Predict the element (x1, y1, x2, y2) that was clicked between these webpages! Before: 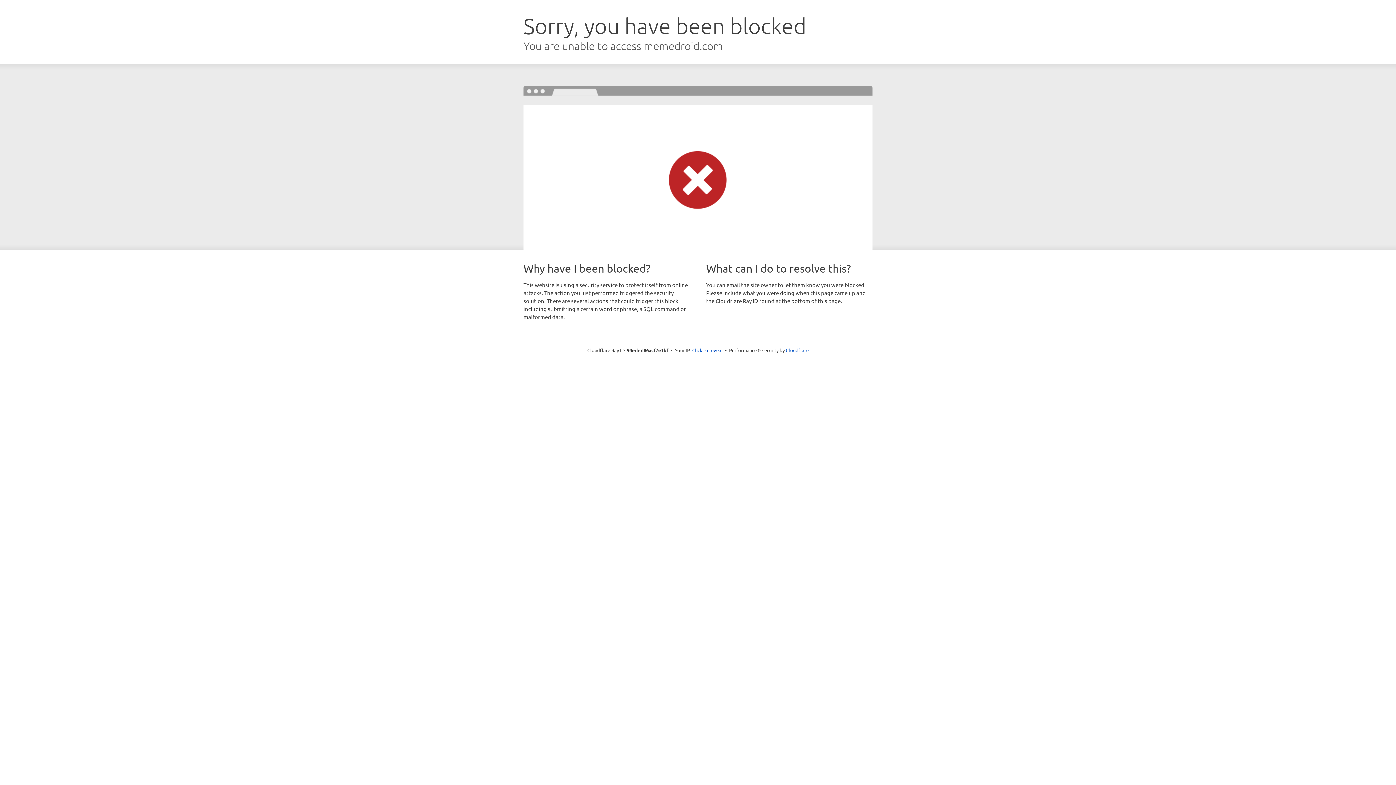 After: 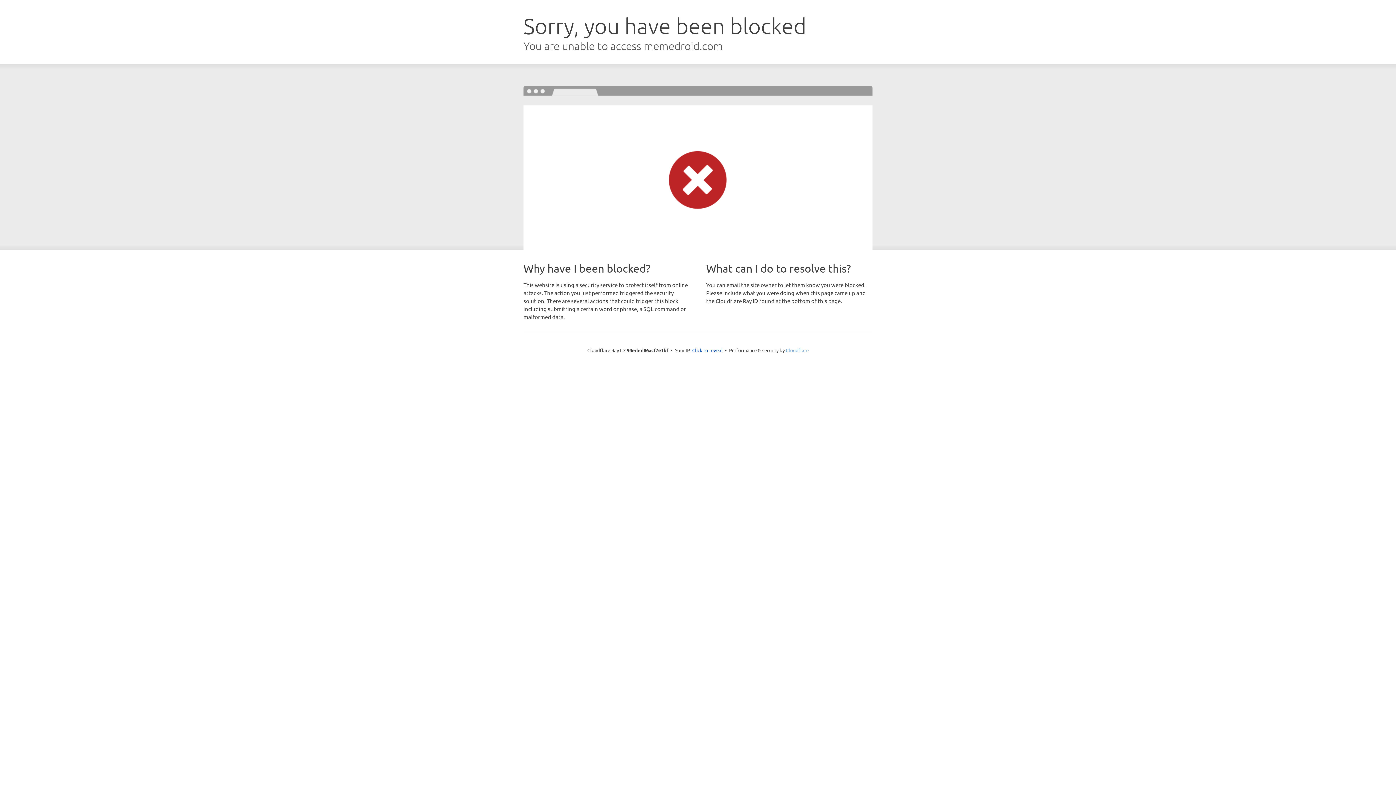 Action: bbox: (786, 347, 808, 353) label: Cloudflare